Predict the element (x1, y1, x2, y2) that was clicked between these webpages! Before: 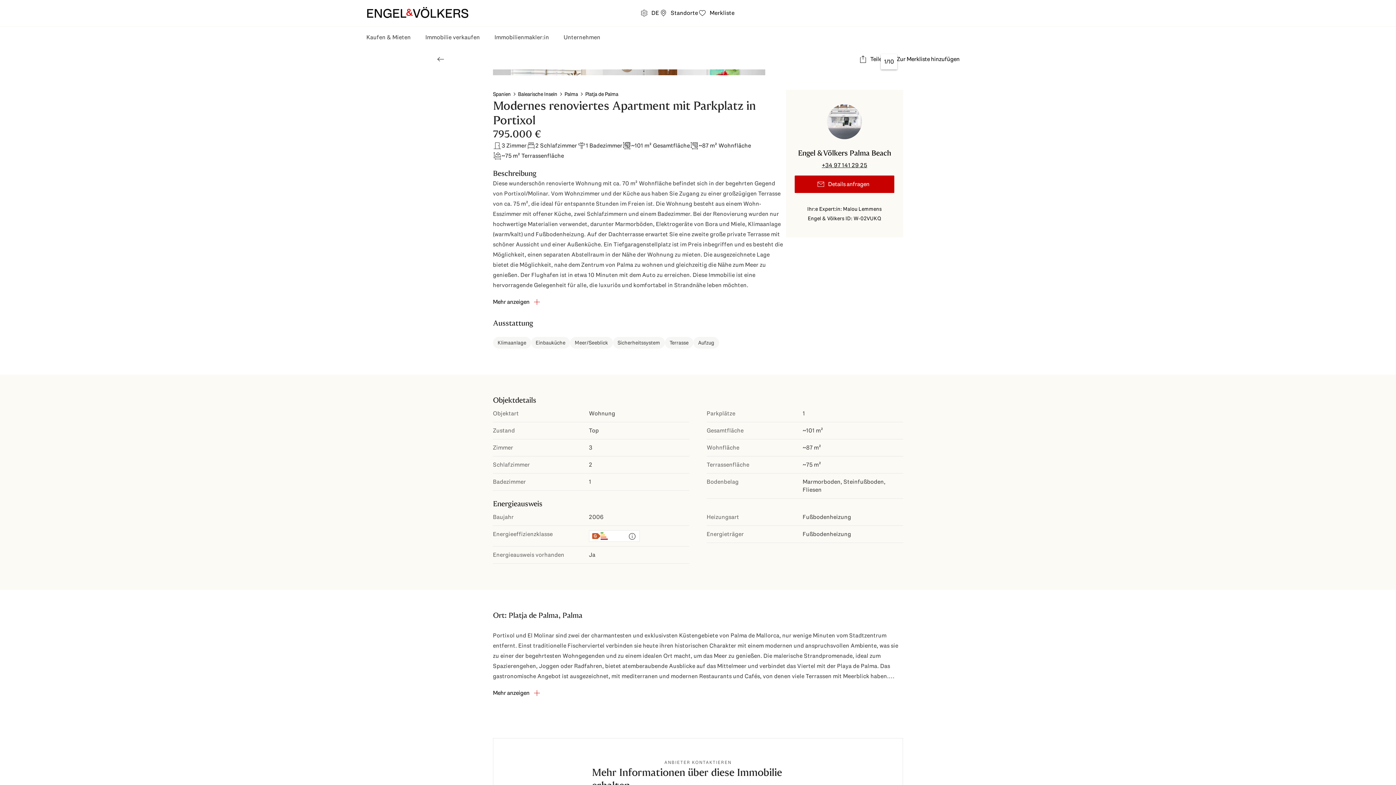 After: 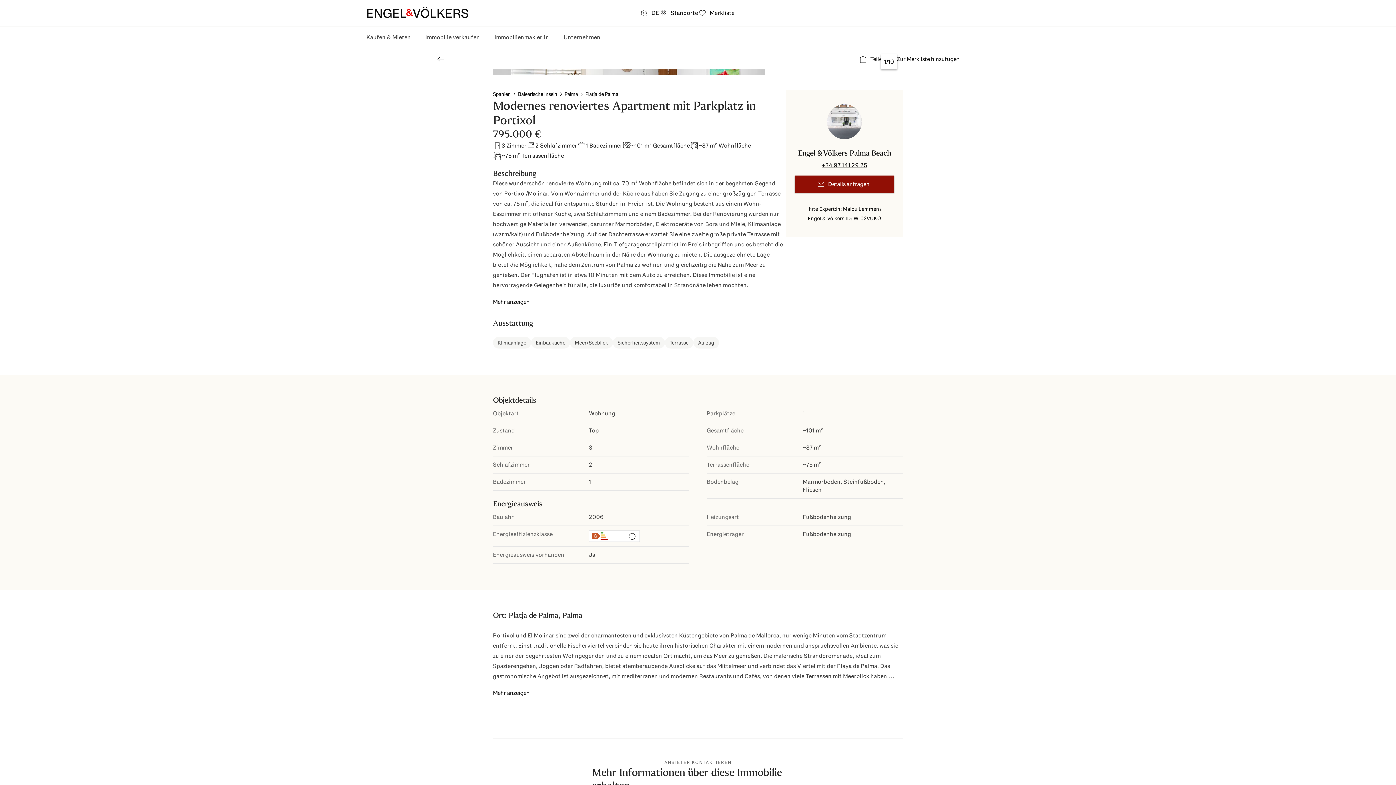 Action: bbox: (794, 175, 894, 193) label: Details anfragen